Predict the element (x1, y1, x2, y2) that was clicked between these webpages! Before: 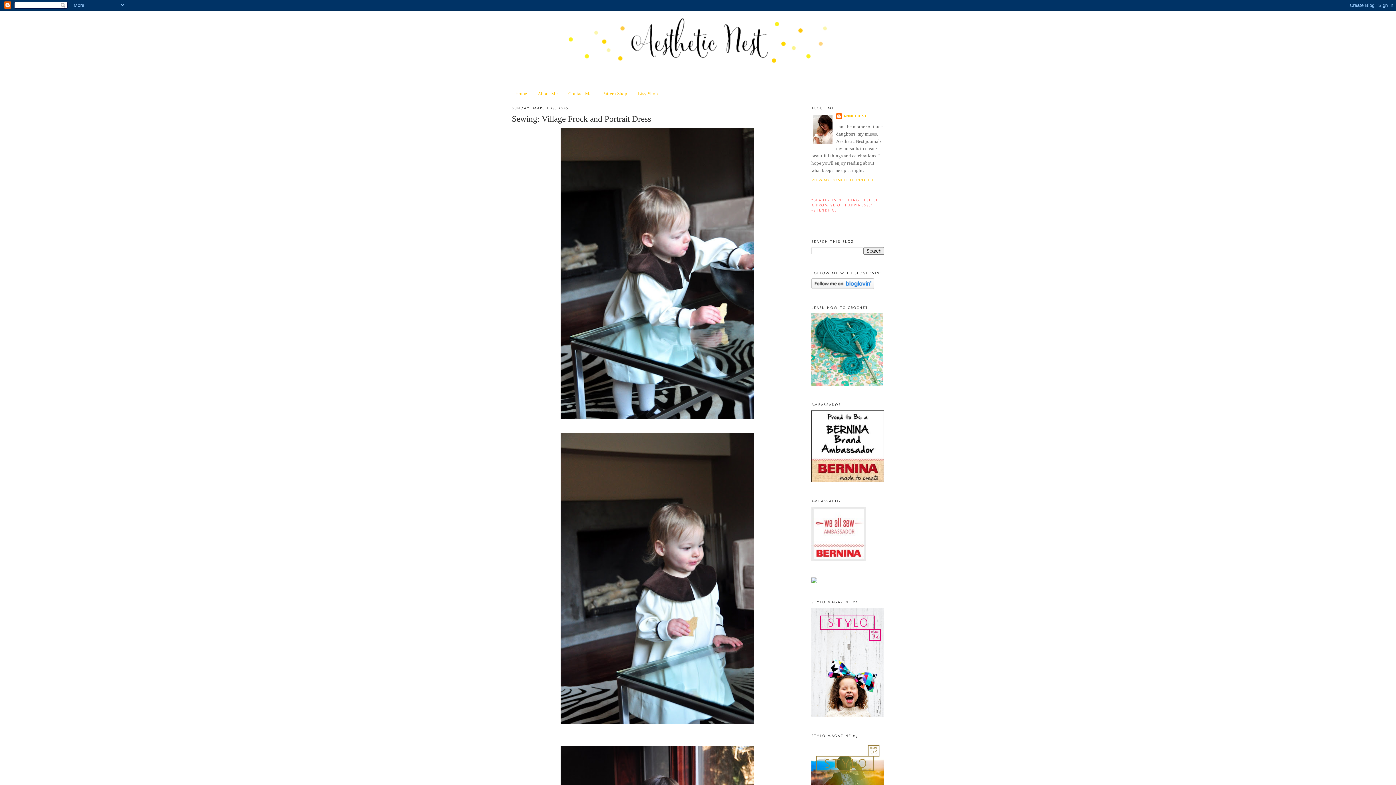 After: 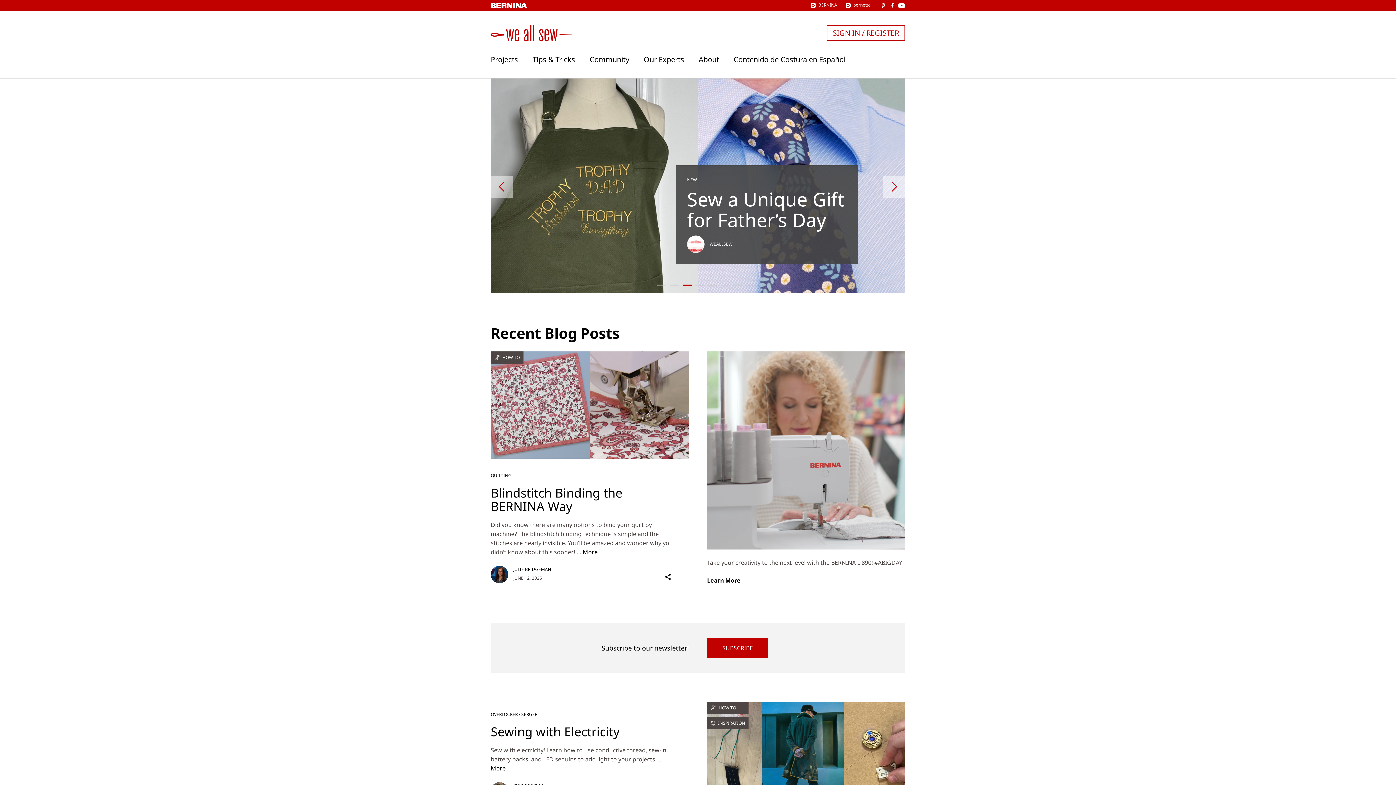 Action: bbox: (811, 557, 866, 562)